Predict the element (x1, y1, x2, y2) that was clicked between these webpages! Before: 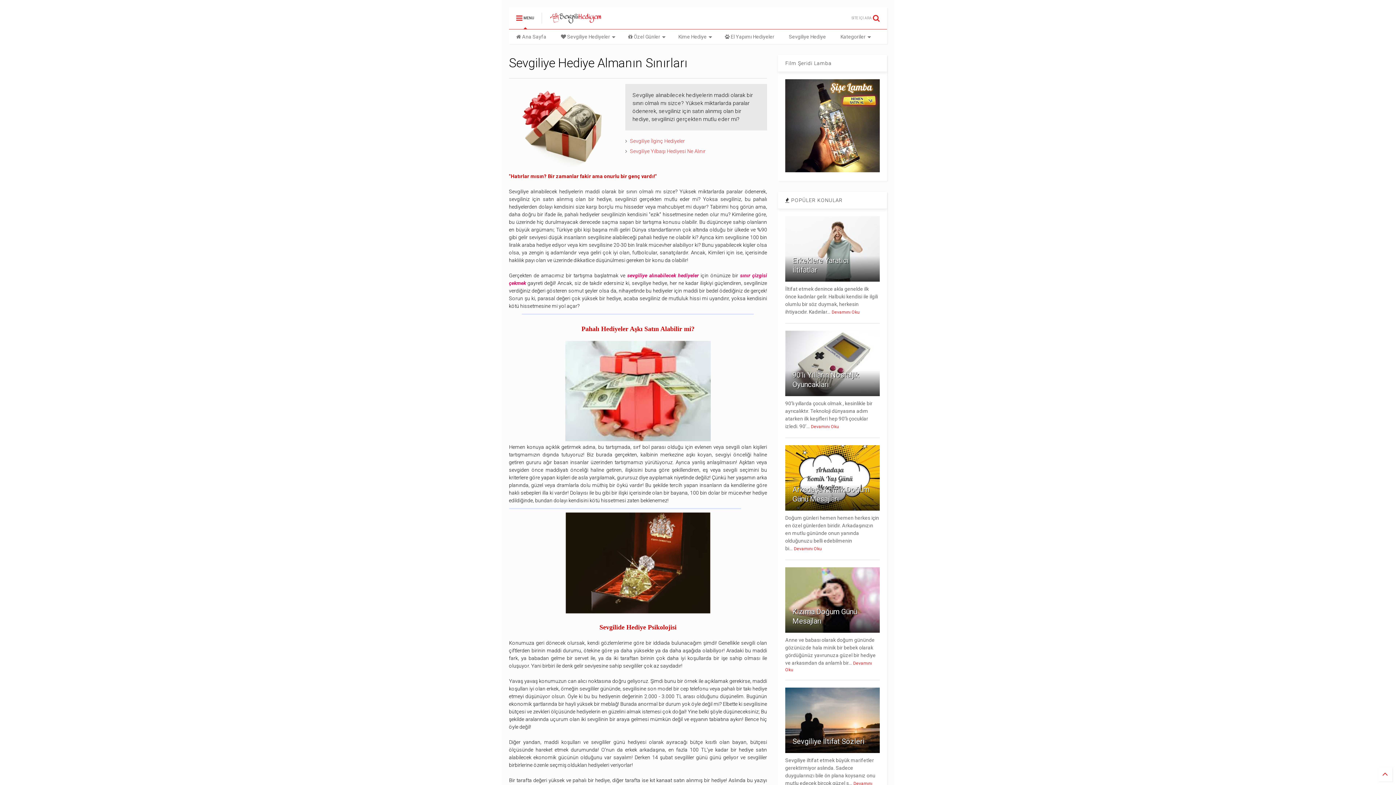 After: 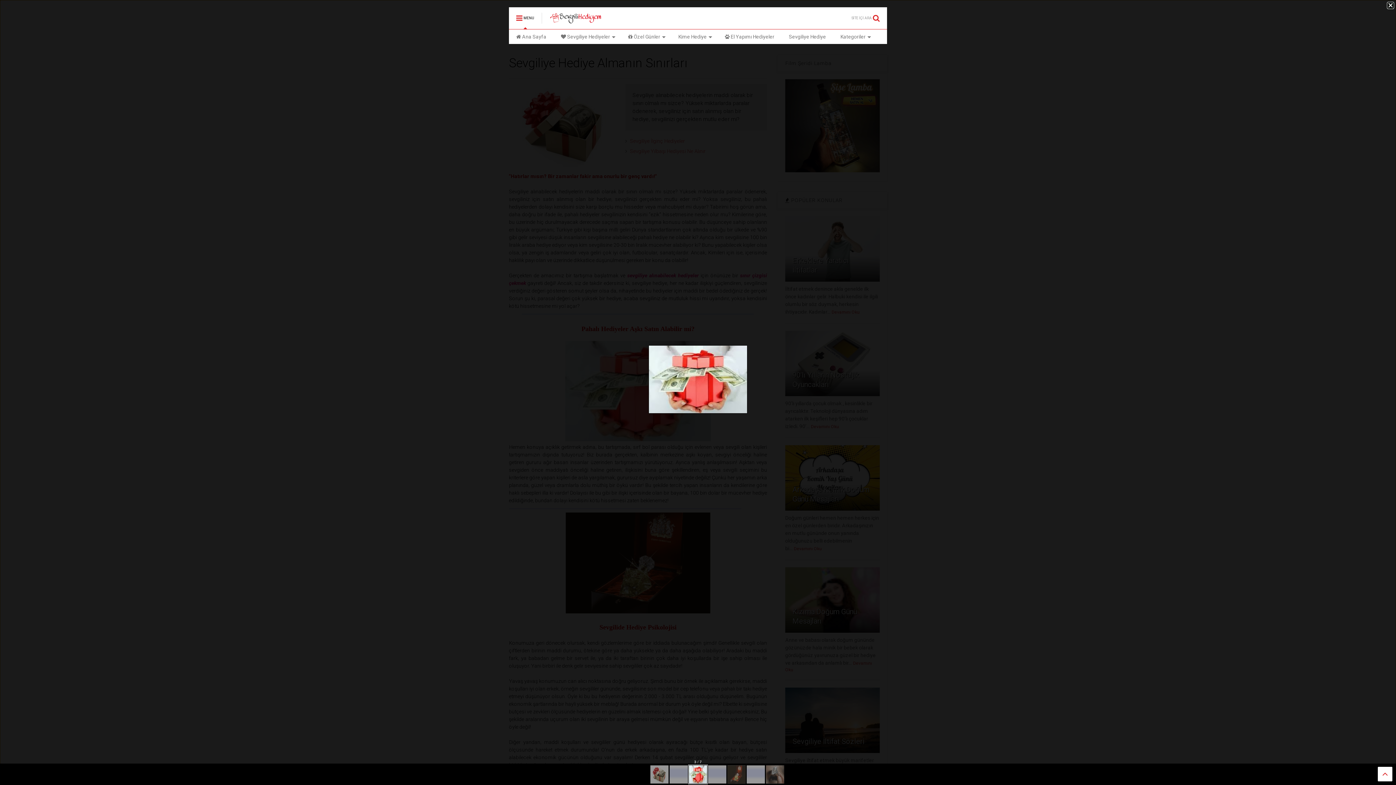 Action: bbox: (565, 436, 710, 442)